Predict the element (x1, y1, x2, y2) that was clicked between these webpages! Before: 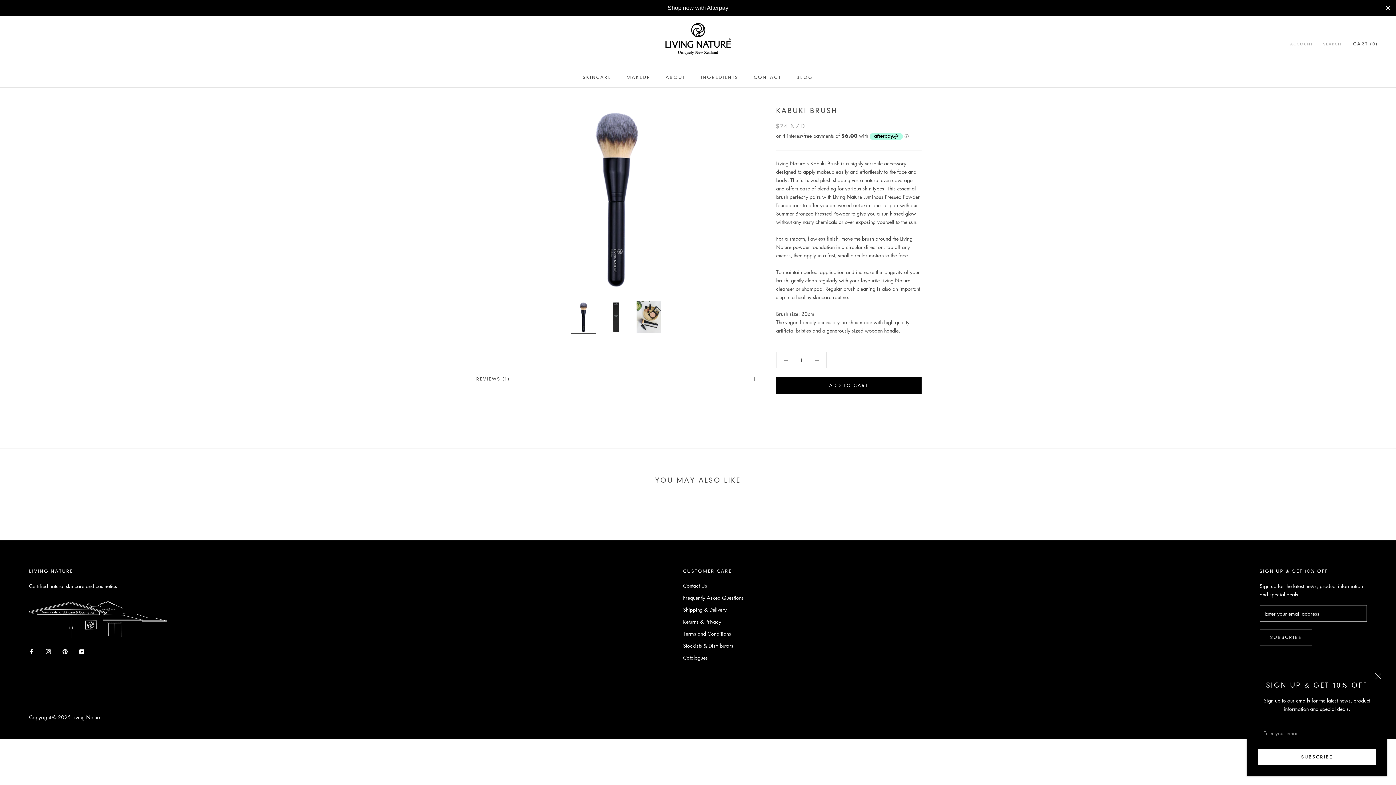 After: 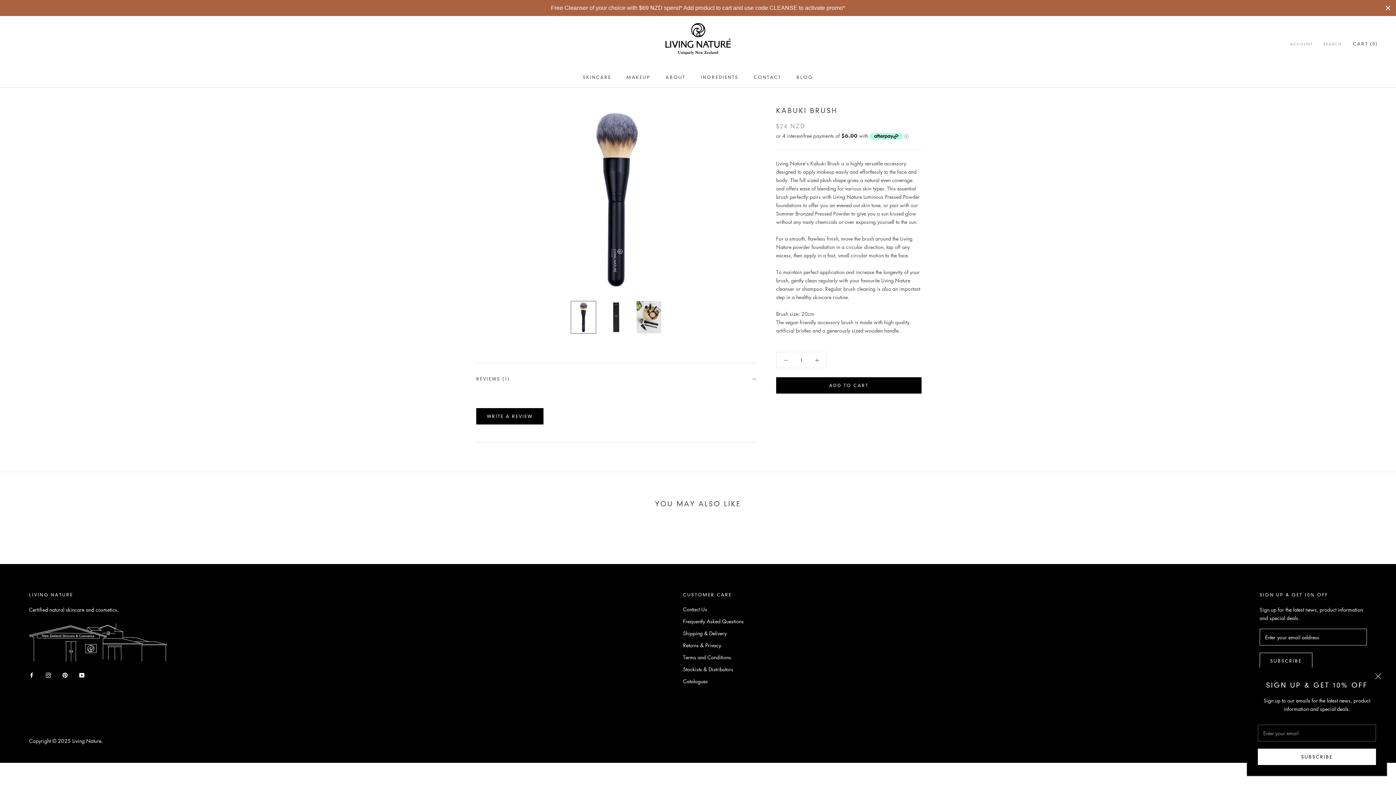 Action: label: REVIEWS (1) bbox: (476, 363, 756, 394)